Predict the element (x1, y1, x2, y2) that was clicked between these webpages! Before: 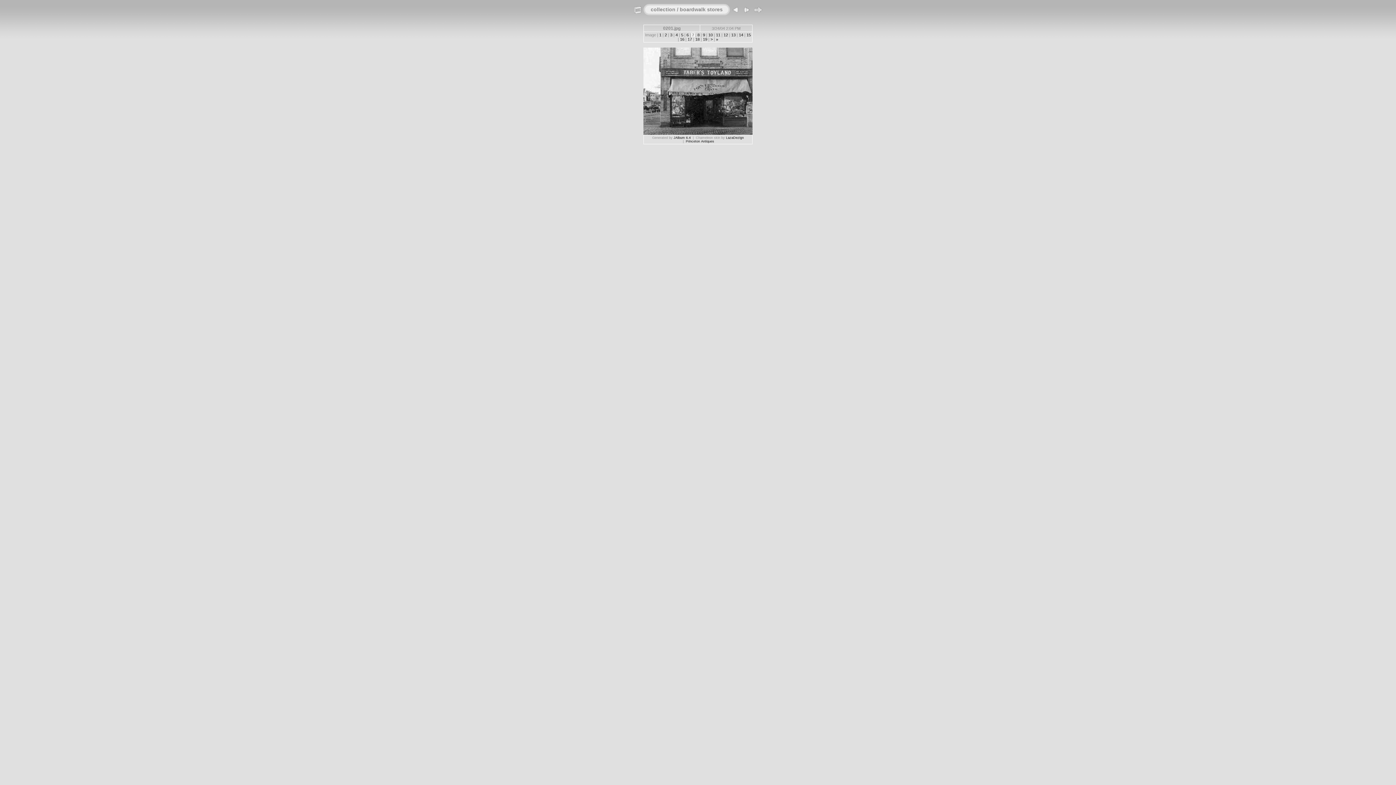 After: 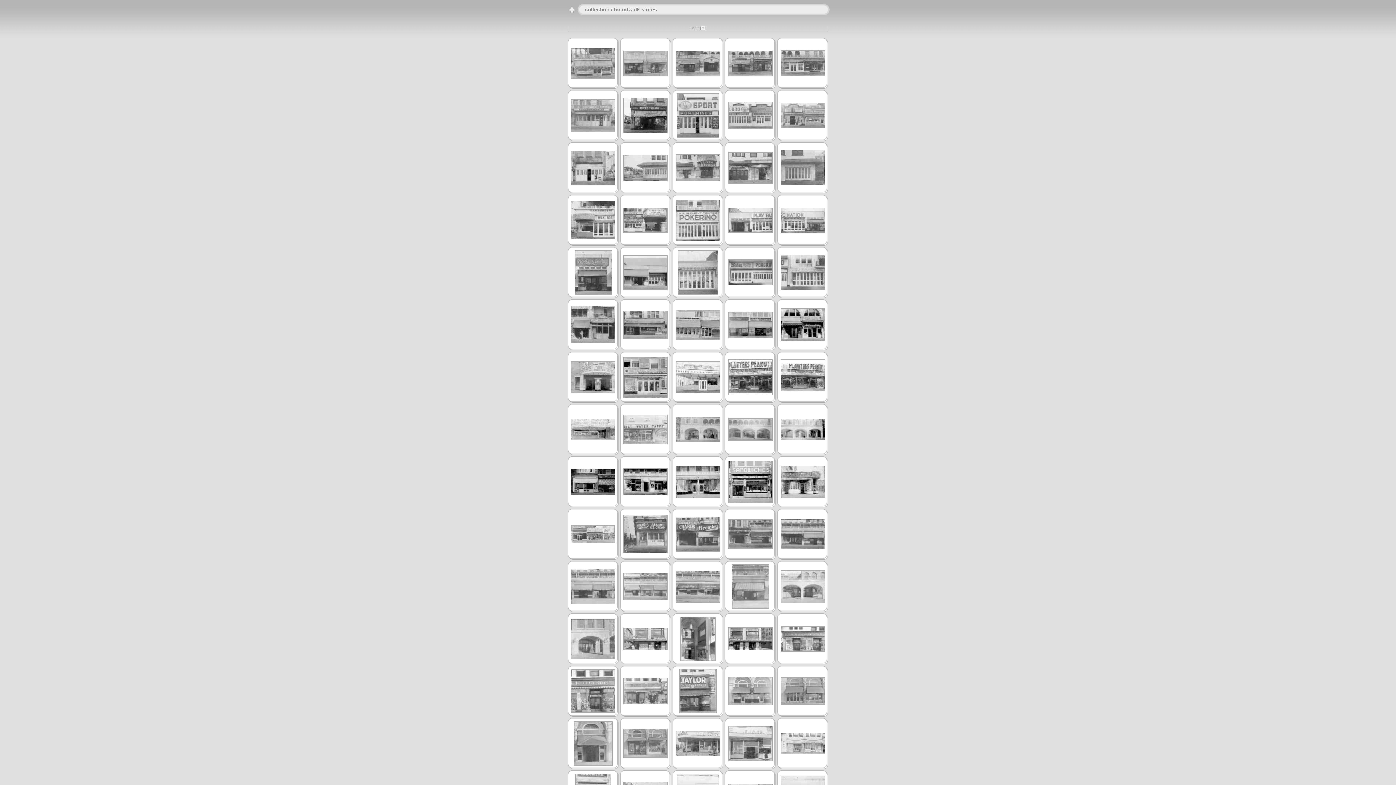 Action: bbox: (632, 11, 643, 16)